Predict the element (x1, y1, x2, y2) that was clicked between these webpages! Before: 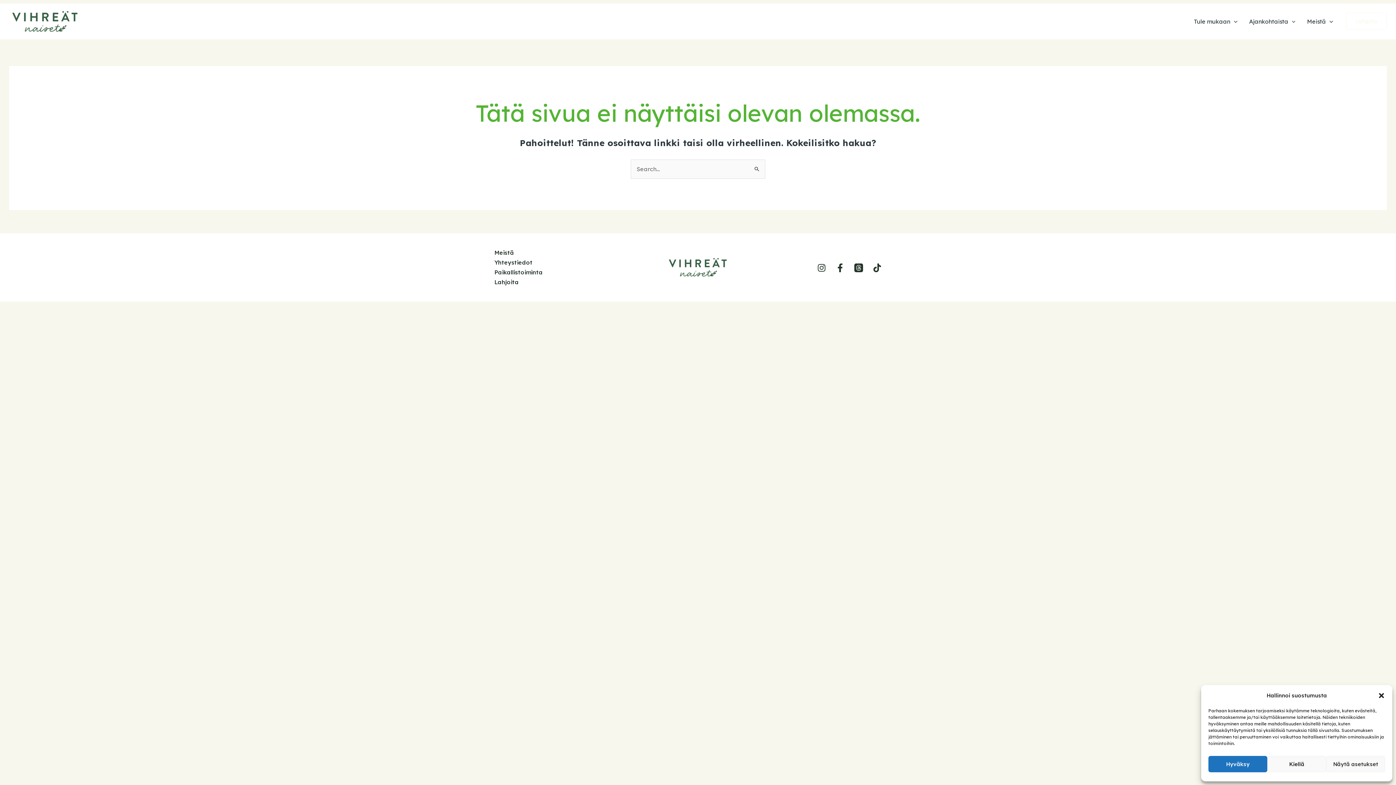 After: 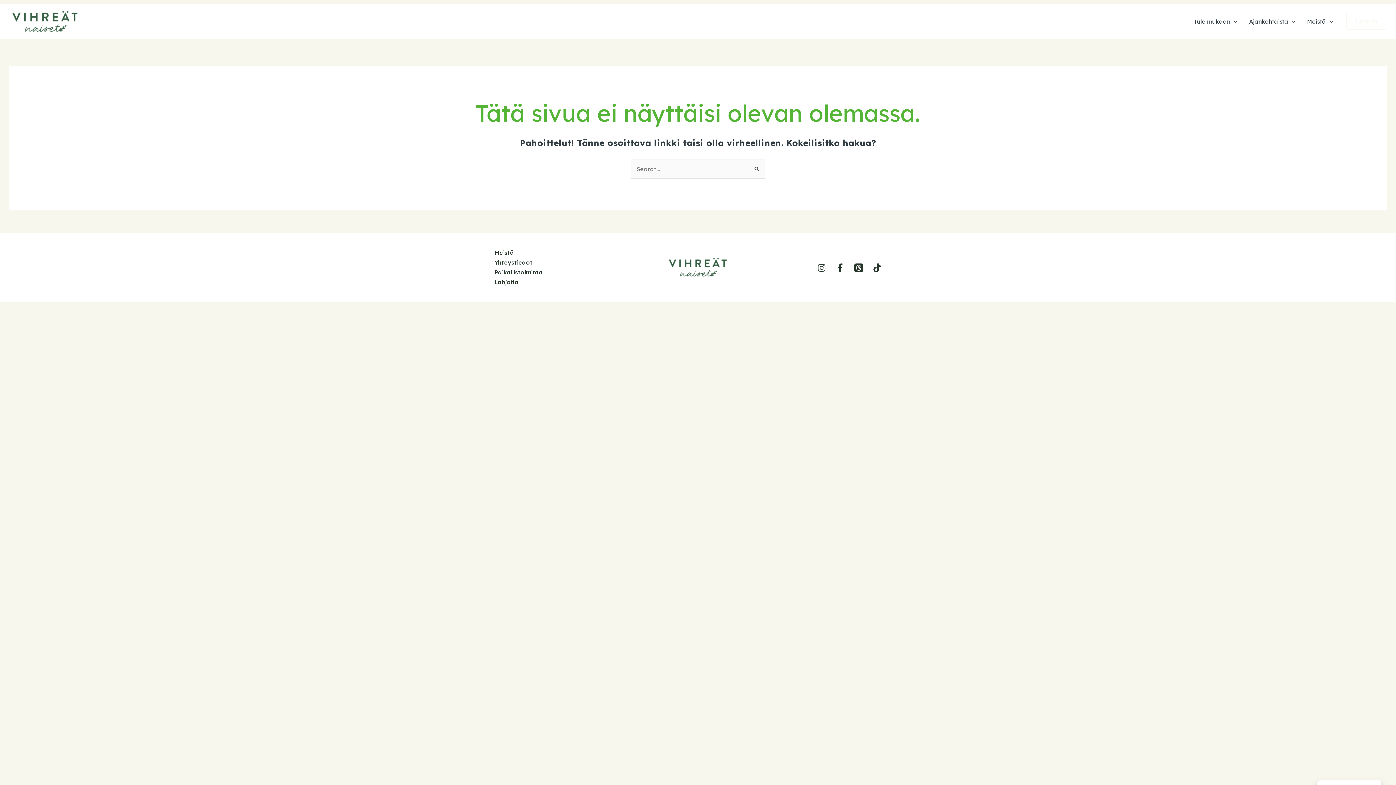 Action: label: Hyväksy bbox: (1208, 756, 1267, 772)